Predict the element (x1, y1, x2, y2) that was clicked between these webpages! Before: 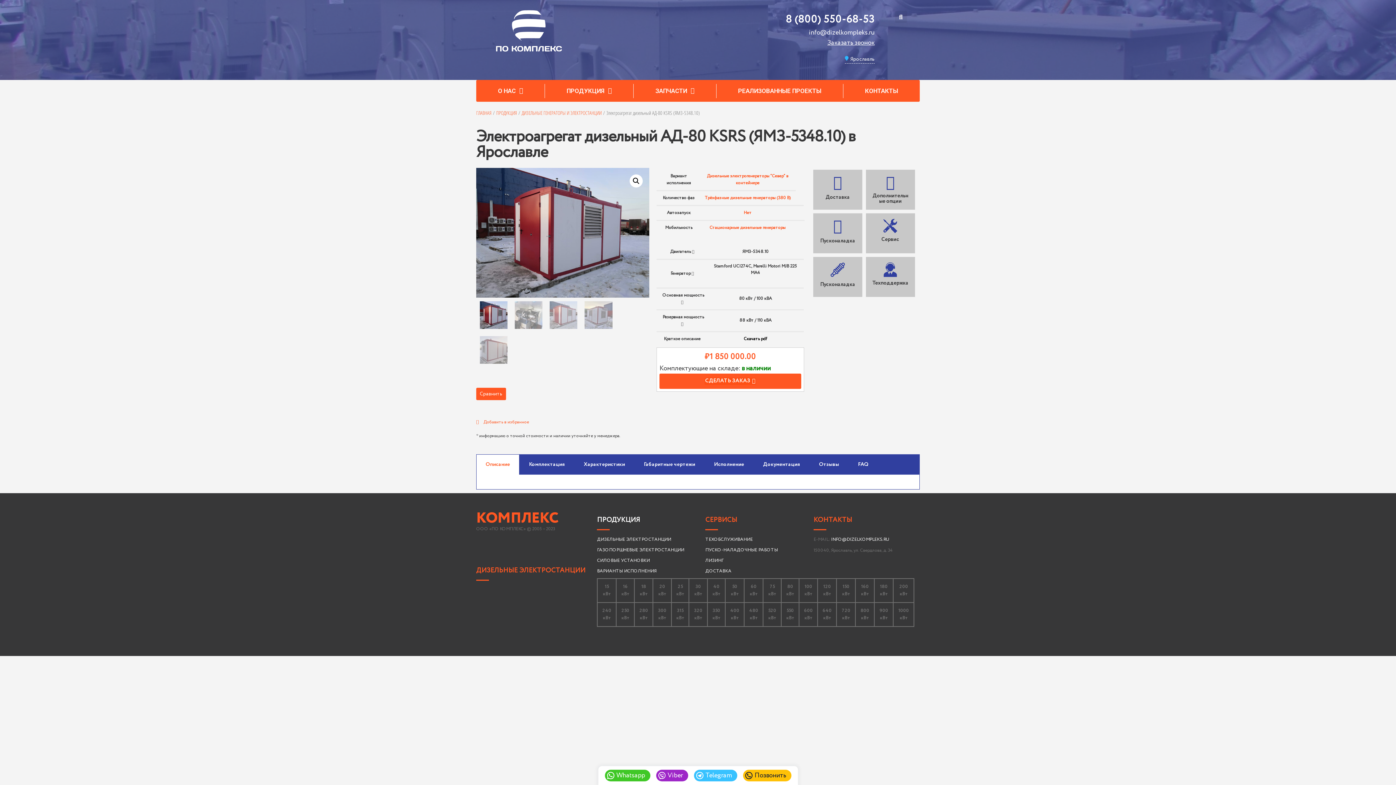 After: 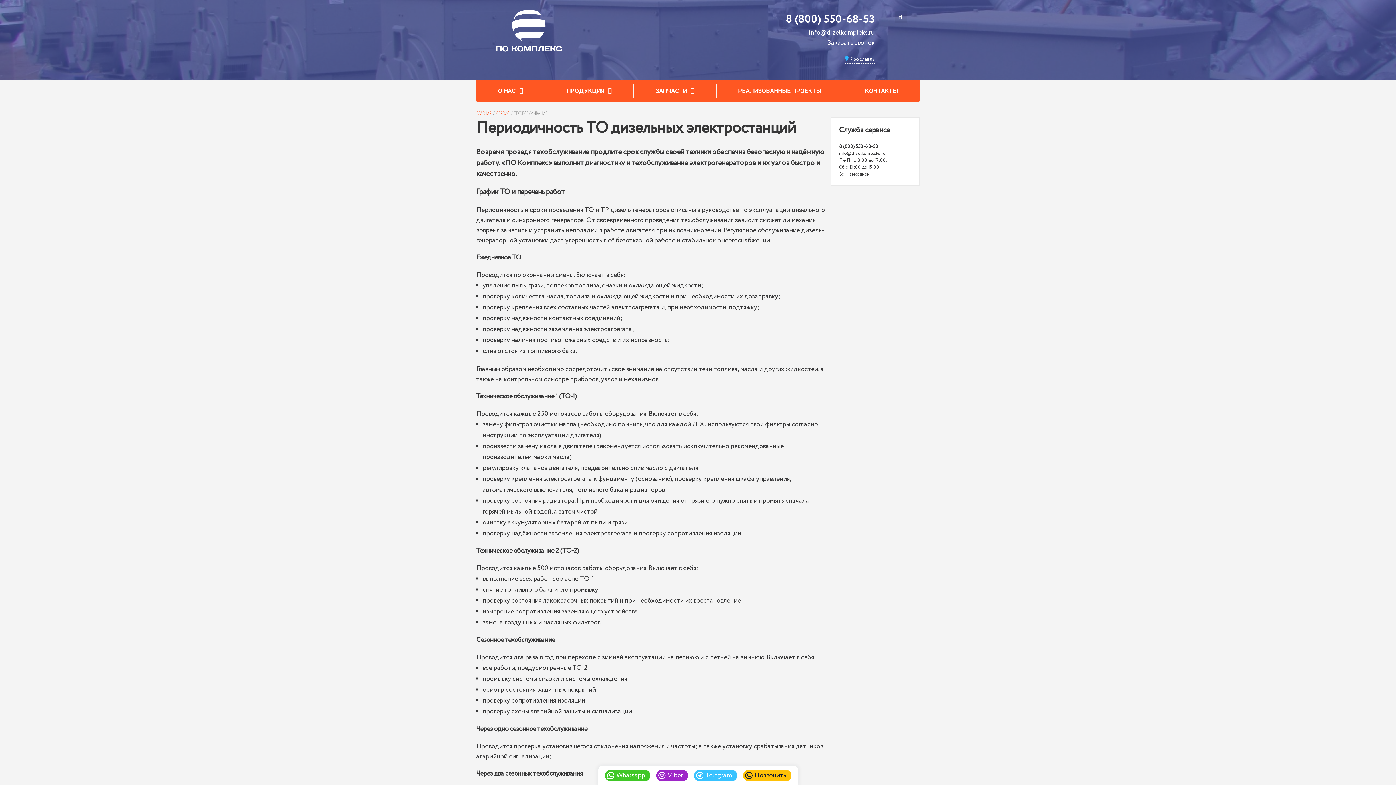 Action: bbox: (705, 529, 753, 536) label: ТЕХОБСЛУЖИВАНИЕ